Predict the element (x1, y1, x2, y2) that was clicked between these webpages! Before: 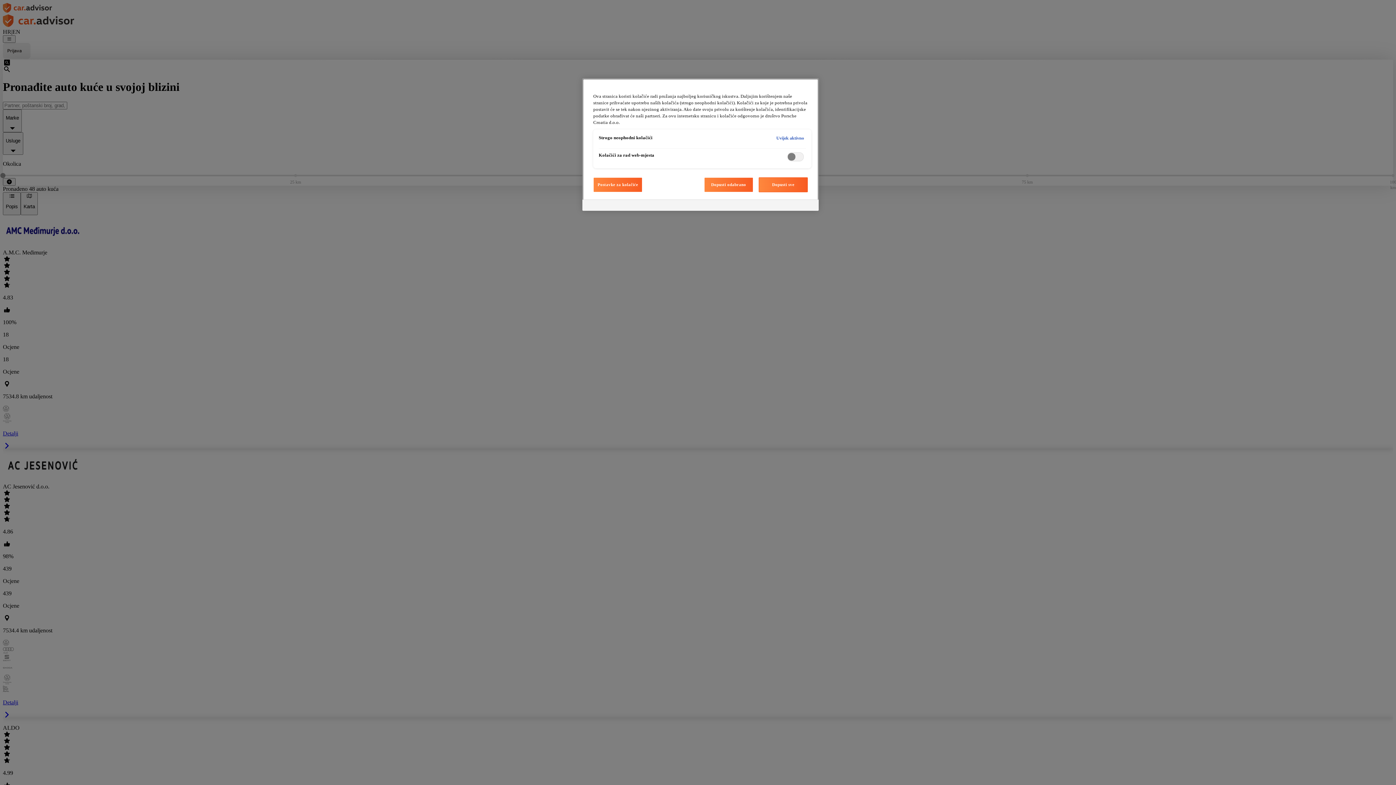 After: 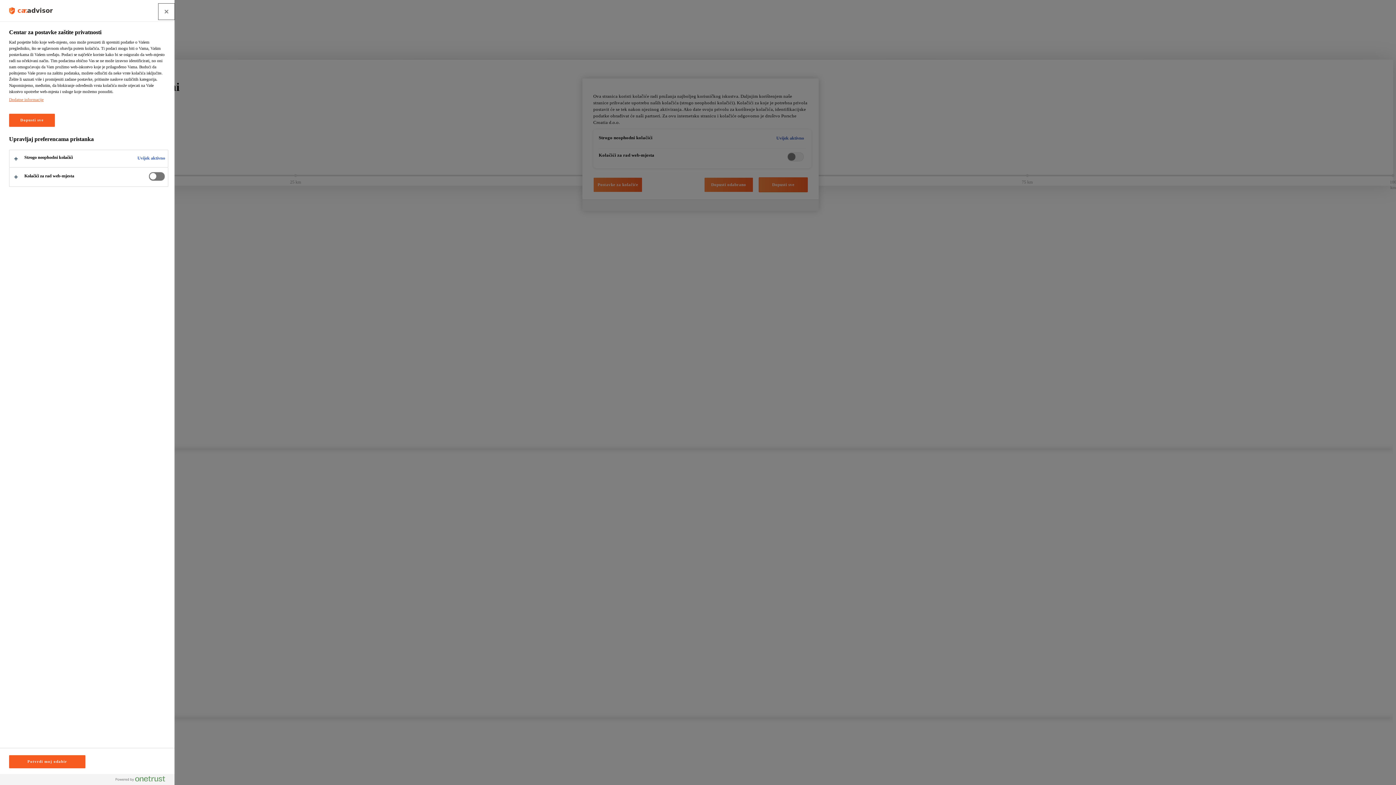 Action: label: Postavke za kolačiće bbox: (593, 177, 642, 192)